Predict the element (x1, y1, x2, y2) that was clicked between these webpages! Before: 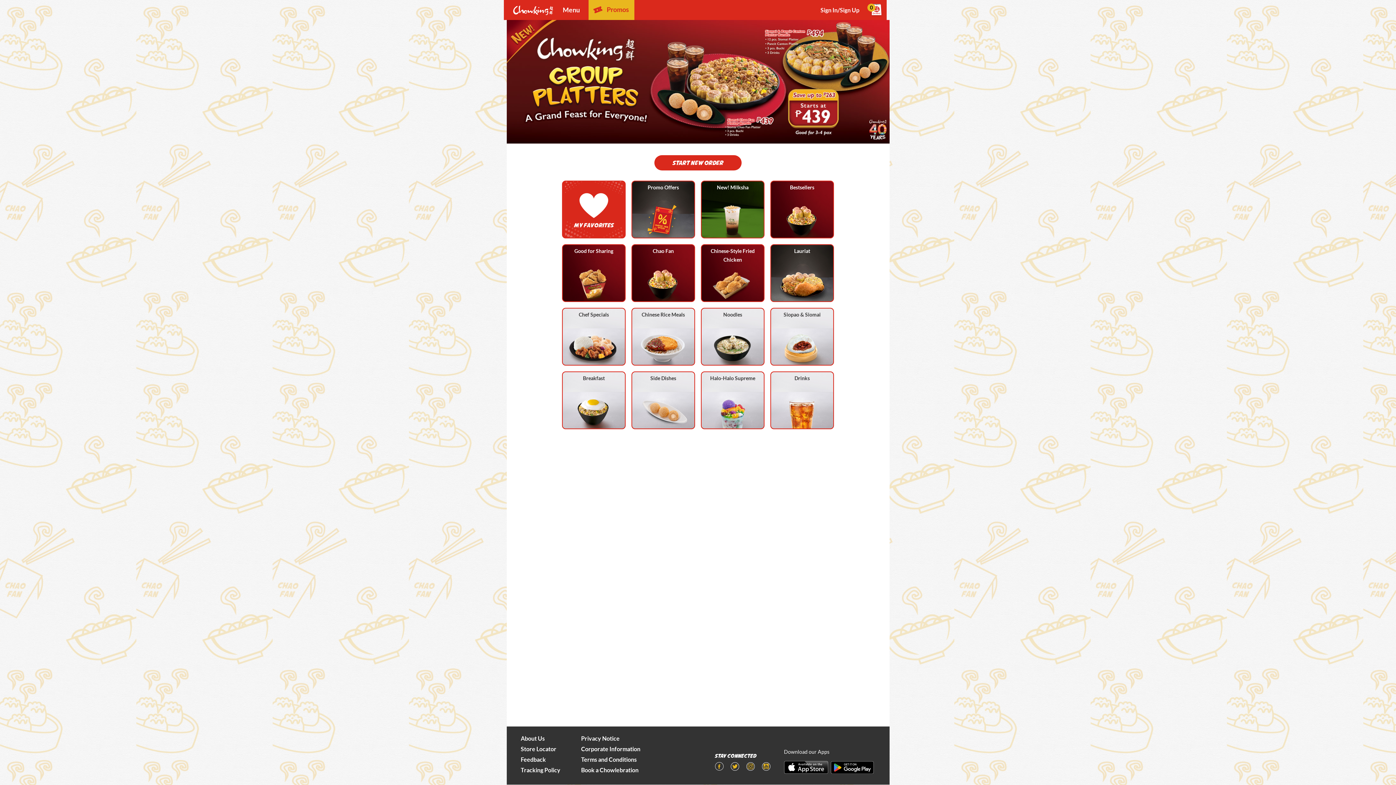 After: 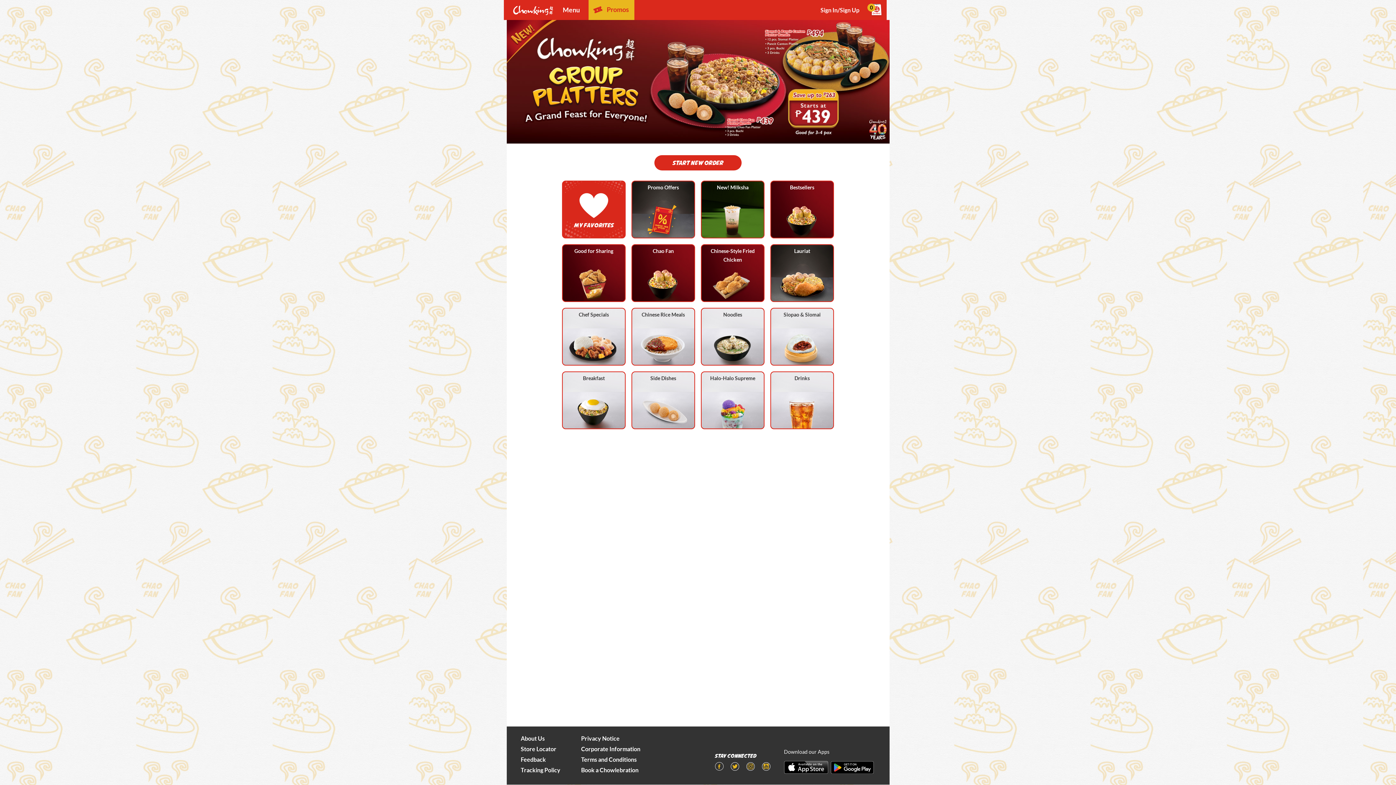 Action: label: Start New order bbox: (654, 155, 741, 170)